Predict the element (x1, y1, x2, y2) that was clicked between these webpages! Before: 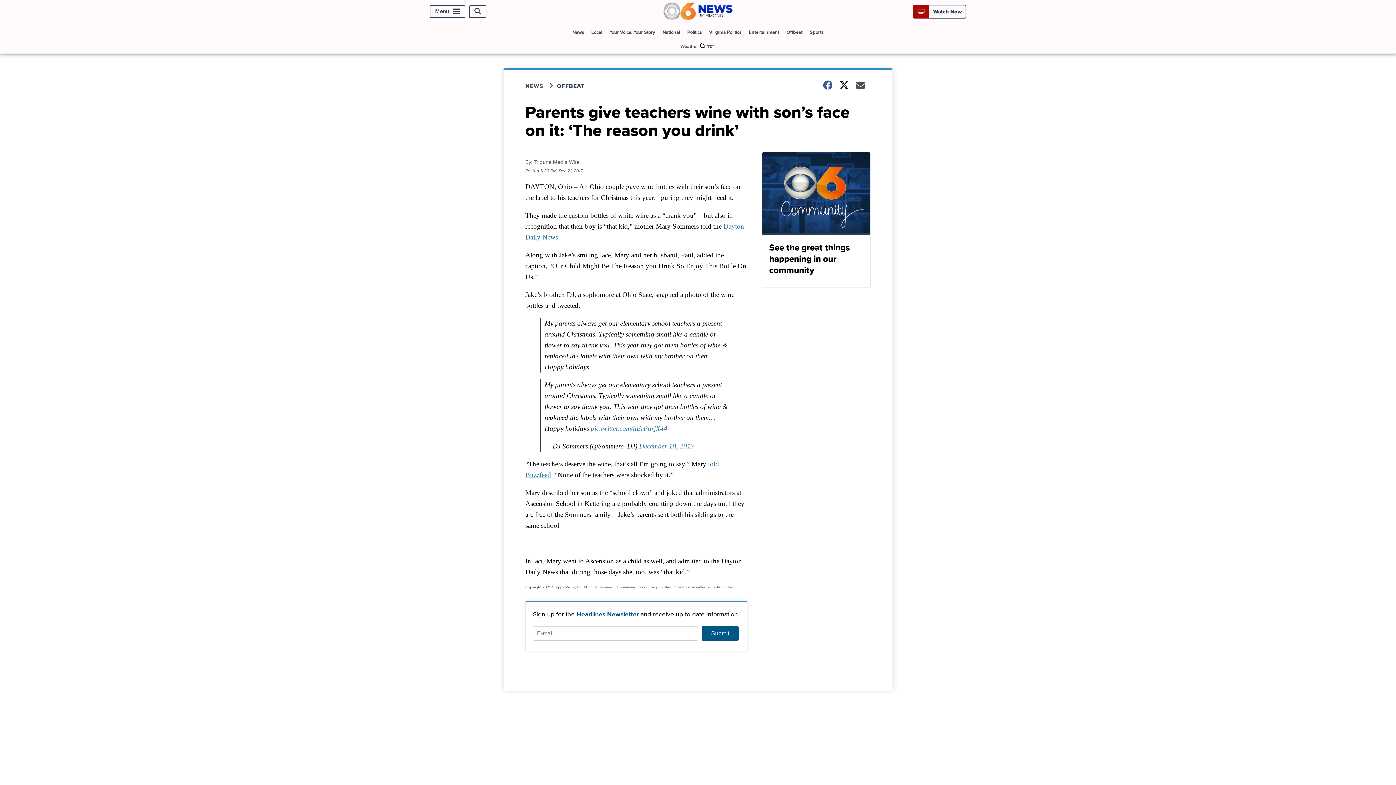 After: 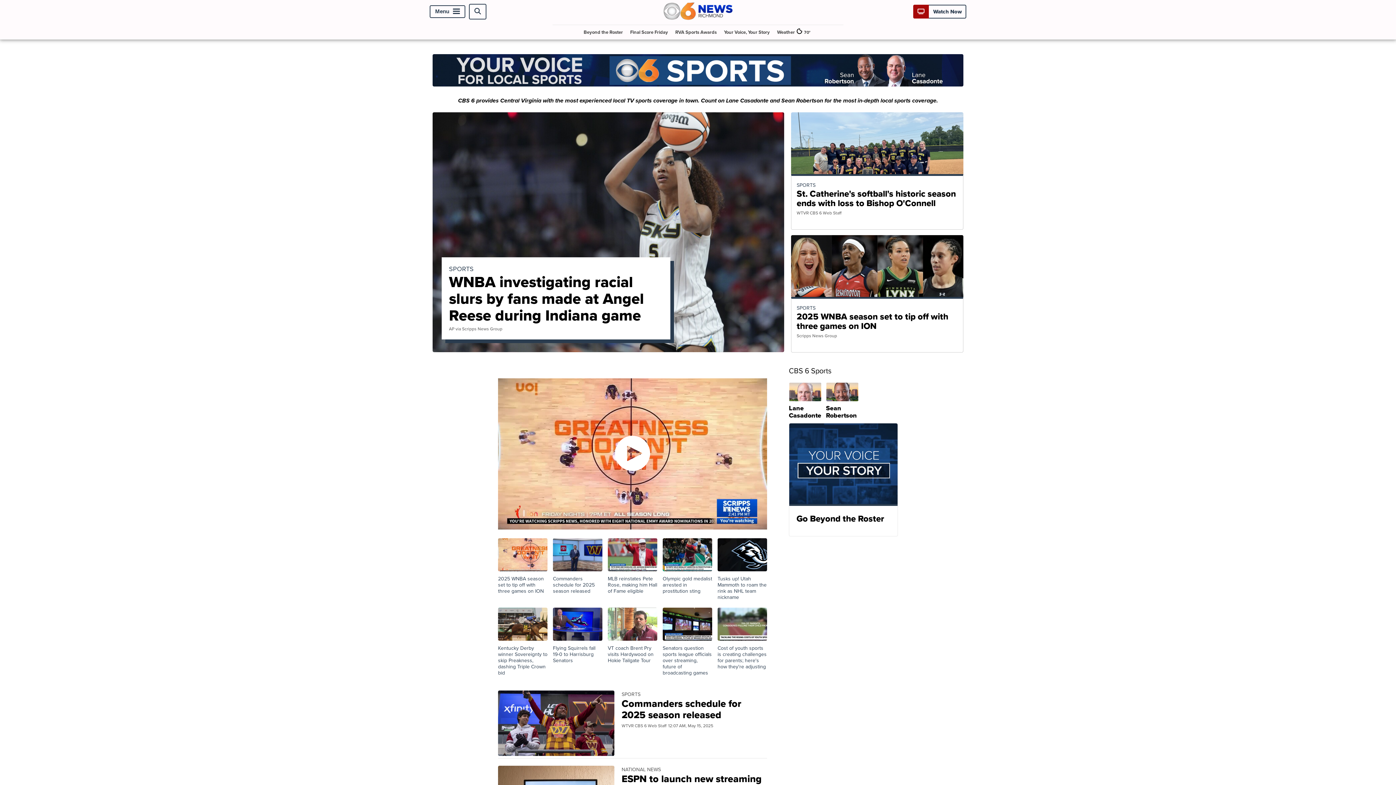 Action: label: Sports bbox: (807, 24, 826, 39)